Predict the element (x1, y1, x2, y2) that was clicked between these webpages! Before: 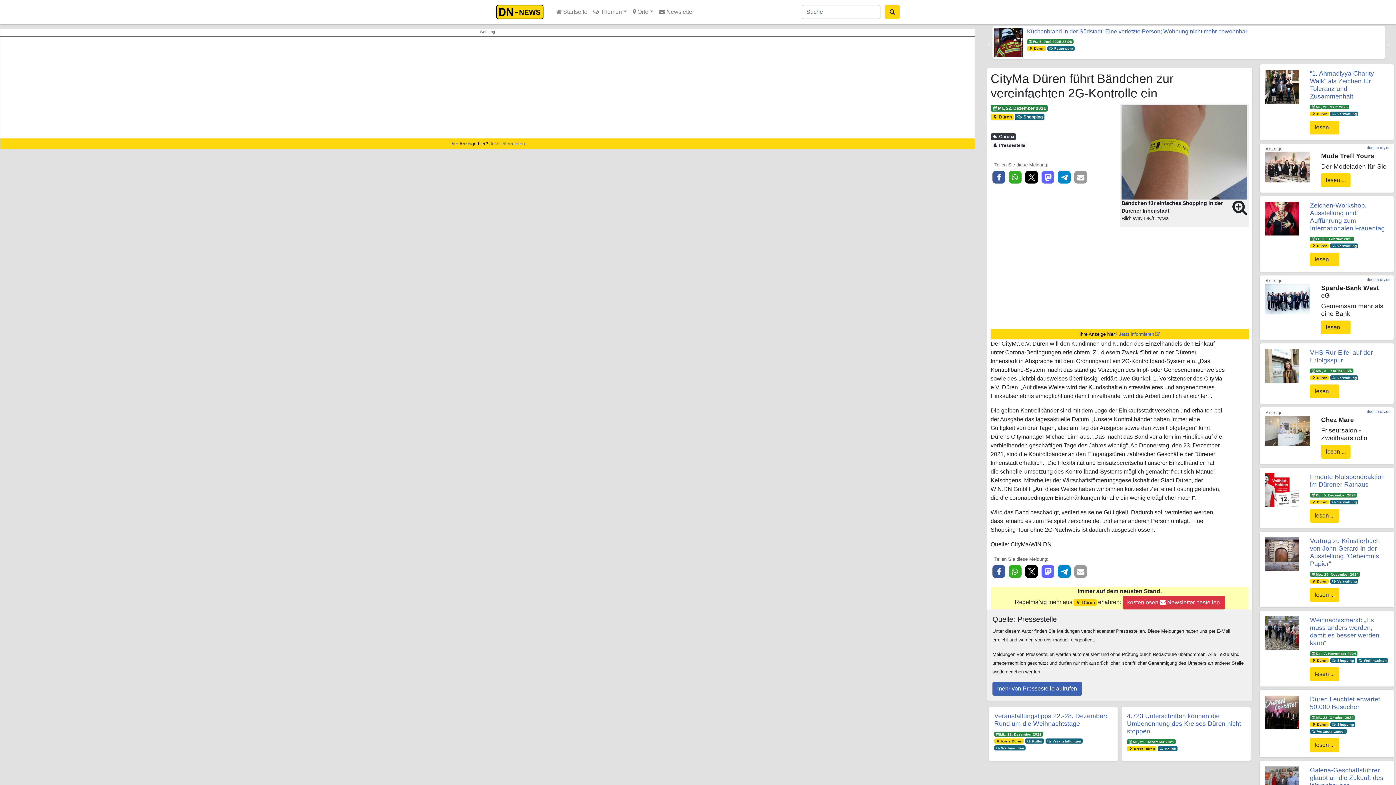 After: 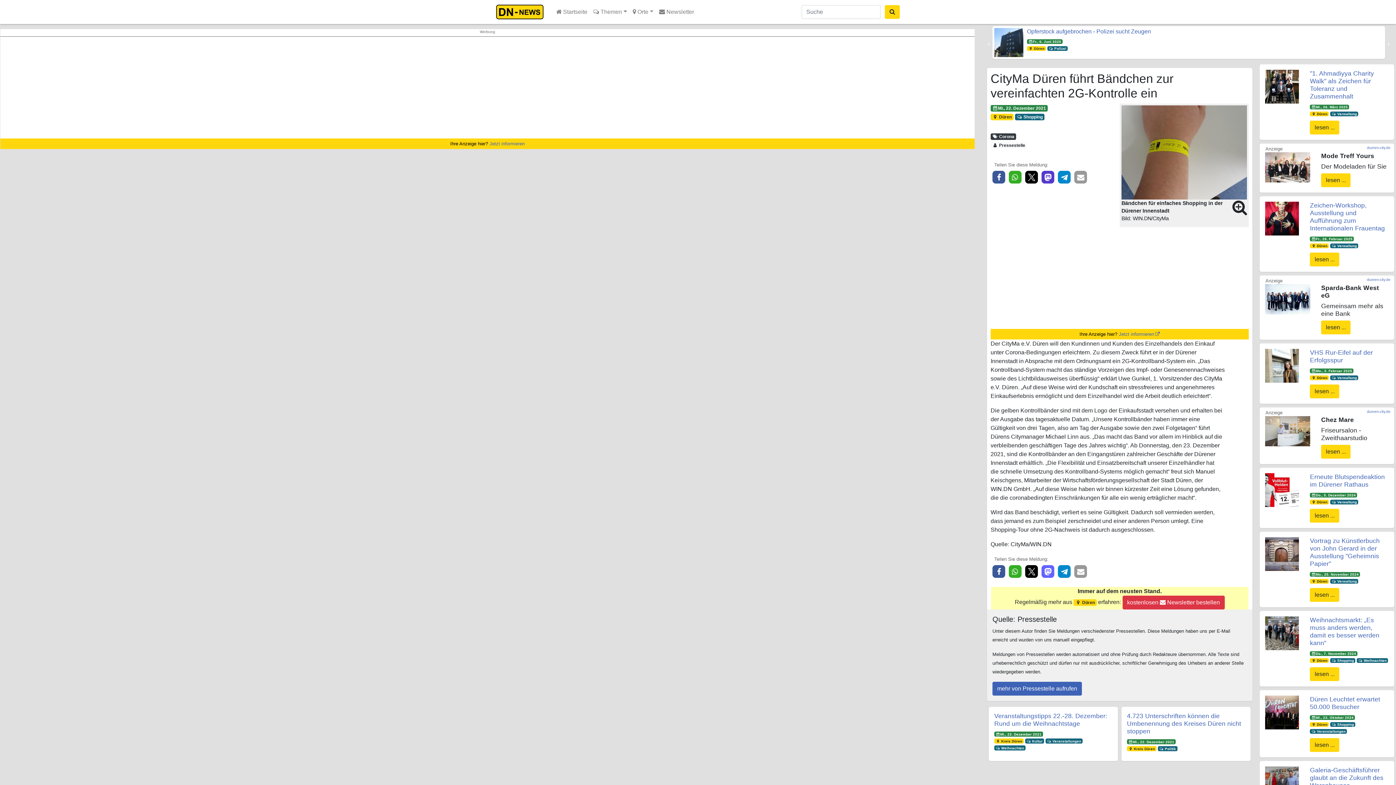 Action: bbox: (1041, 170, 1054, 183) label: Bei Mastodon teilen